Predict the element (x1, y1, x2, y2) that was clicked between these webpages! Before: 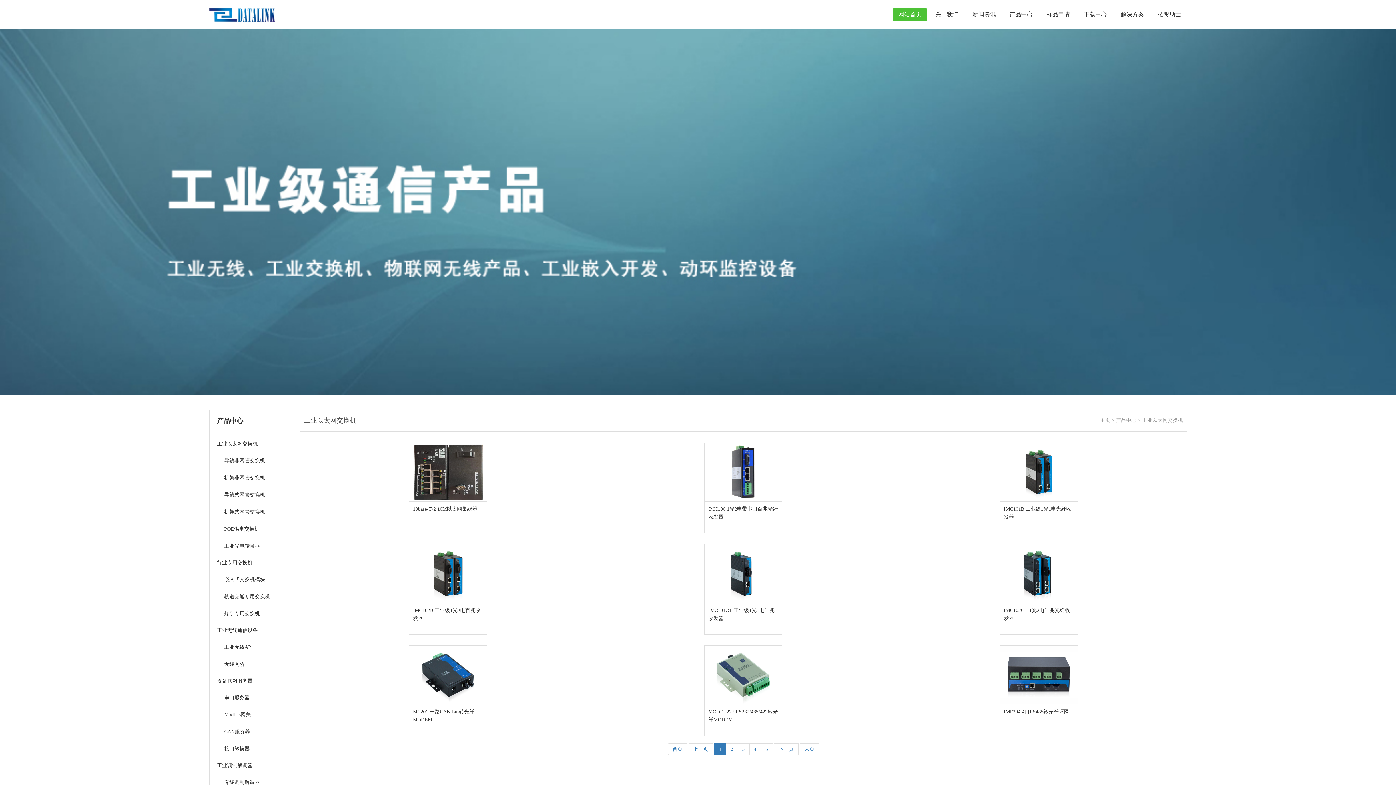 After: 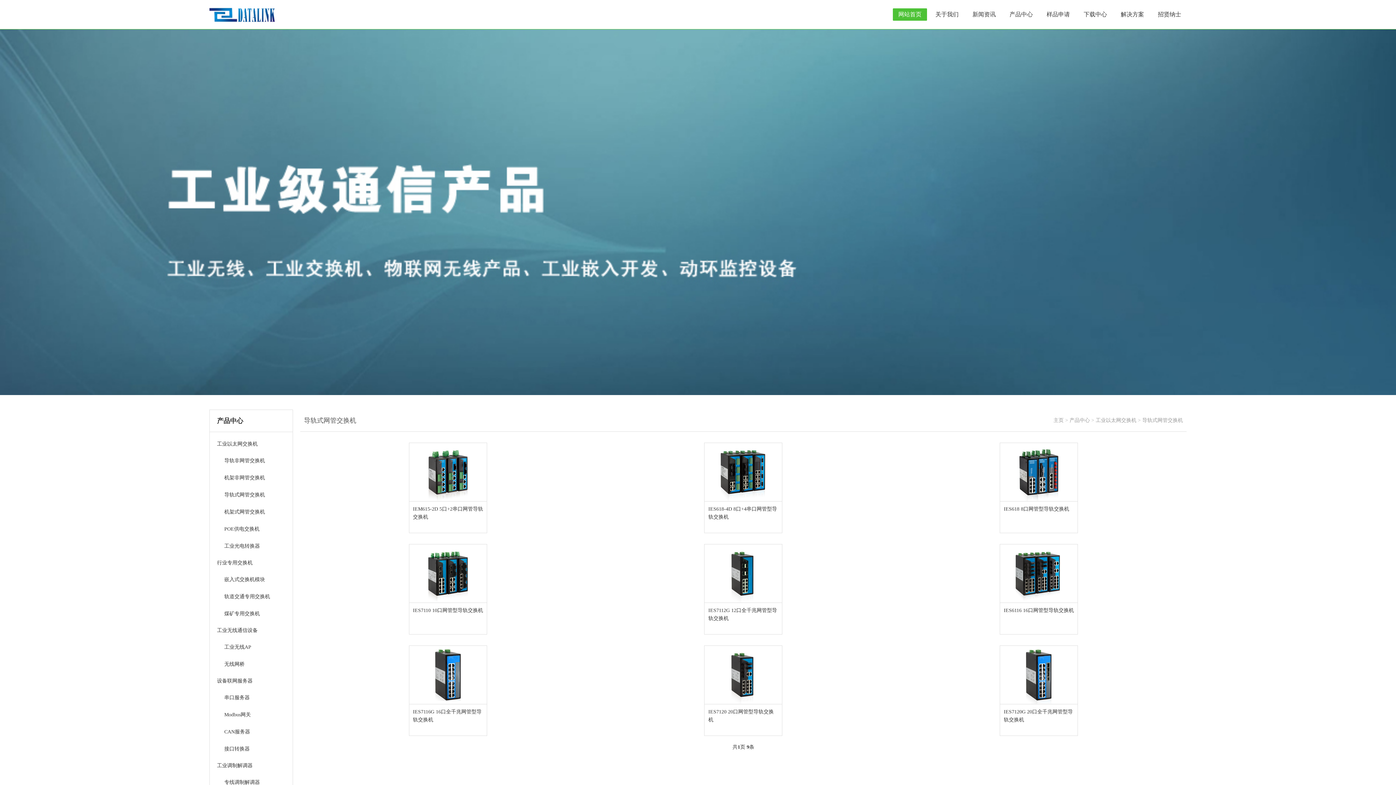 Action: bbox: (209, 488, 292, 501) label: 导轨式网管交换机